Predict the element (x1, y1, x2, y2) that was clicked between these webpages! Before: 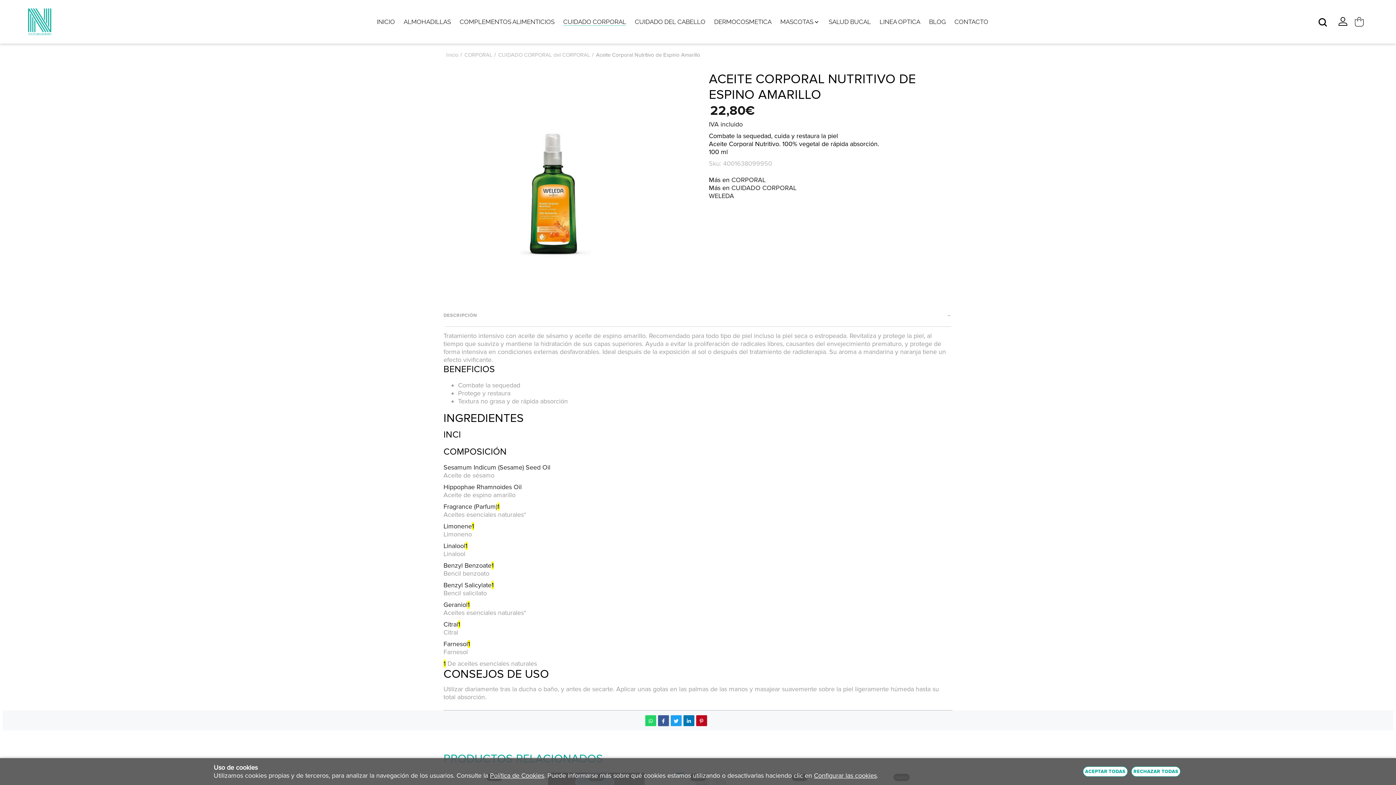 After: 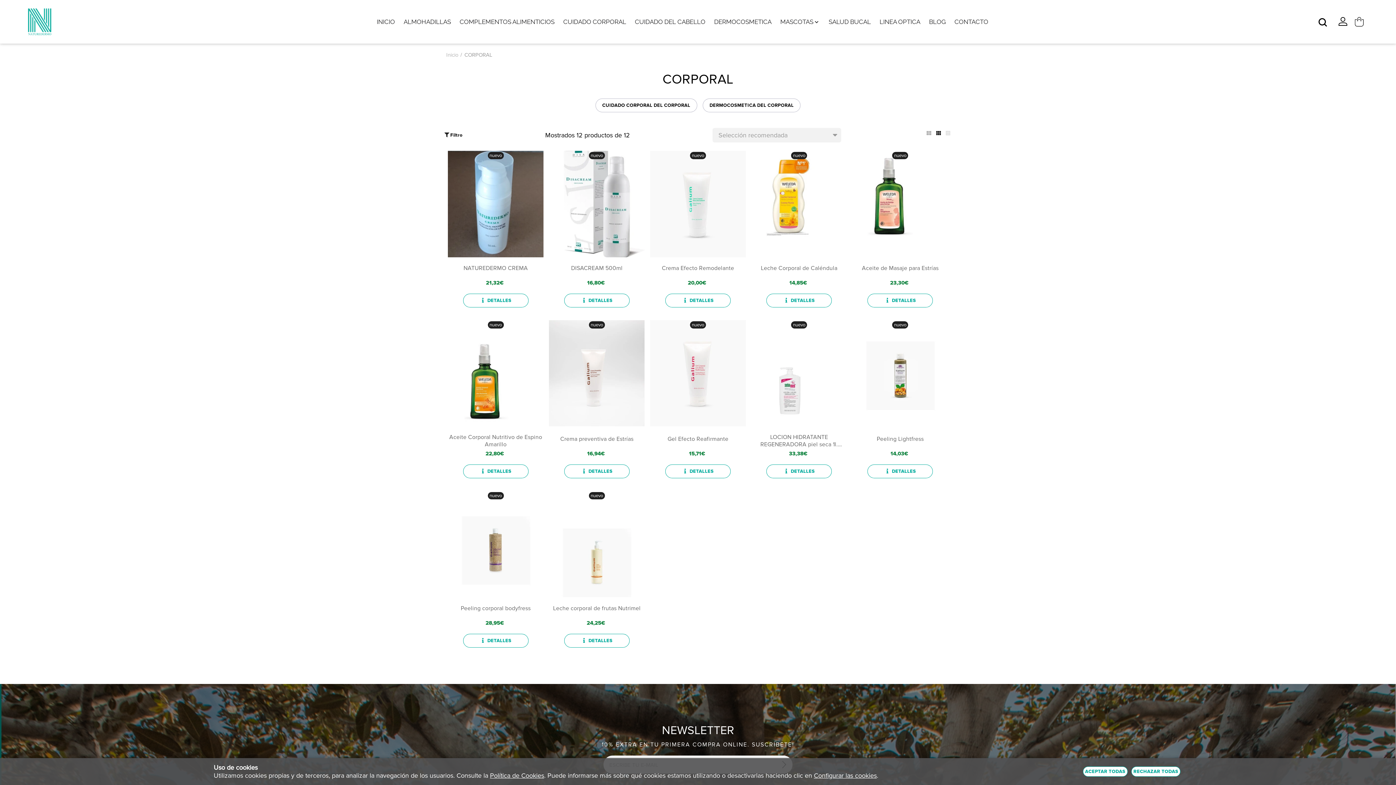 Action: label: CORPORAL bbox: (464, 51, 492, 58)